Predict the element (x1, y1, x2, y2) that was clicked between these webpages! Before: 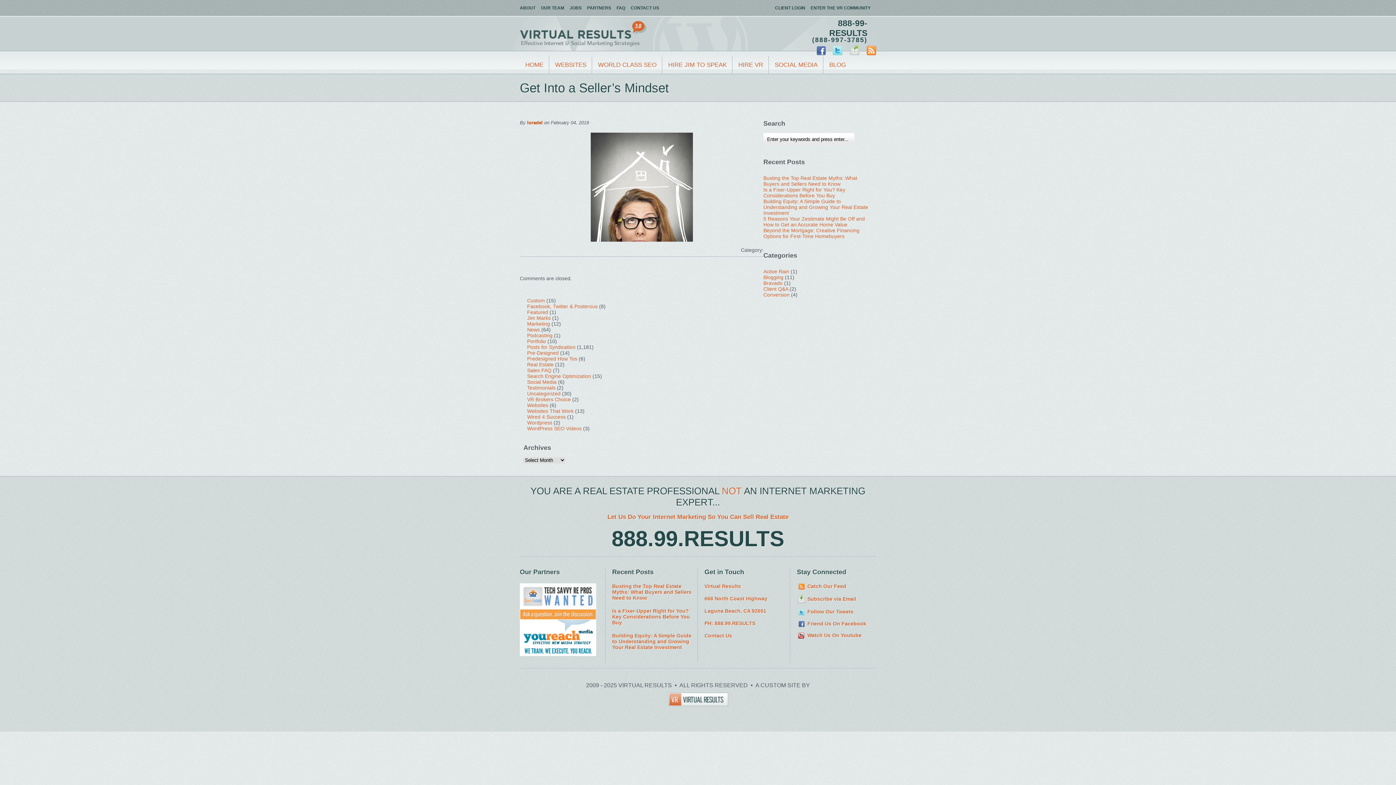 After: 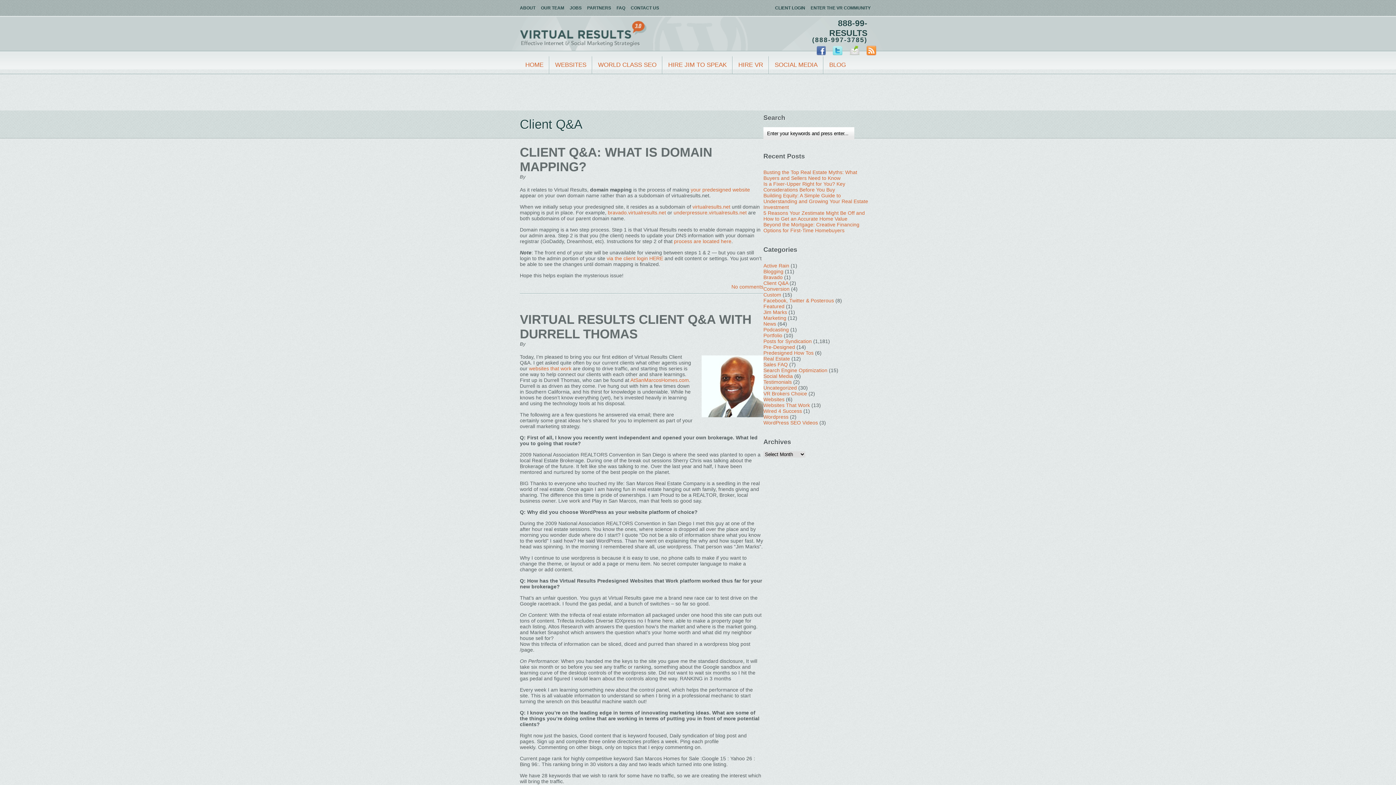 Action: label: Client Q&A bbox: (763, 286, 788, 292)